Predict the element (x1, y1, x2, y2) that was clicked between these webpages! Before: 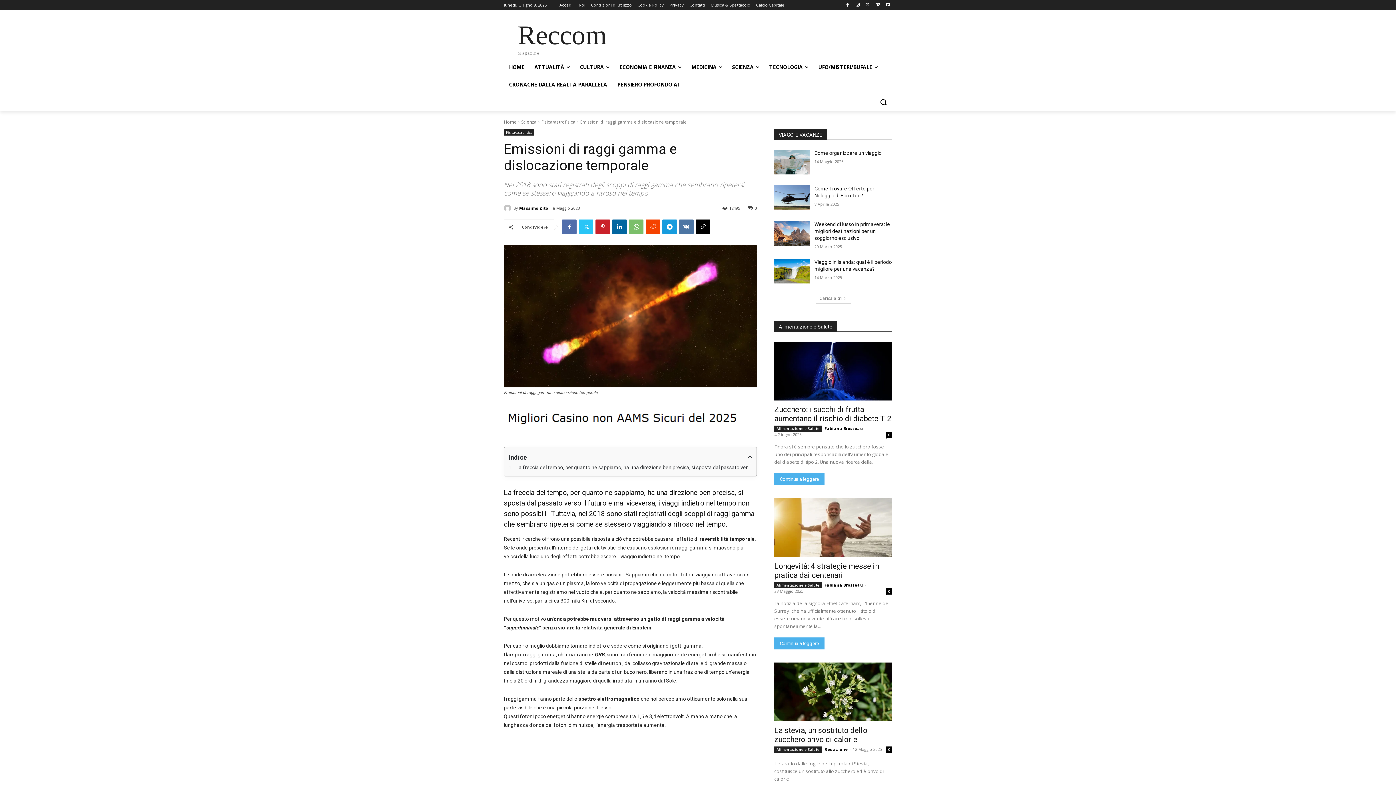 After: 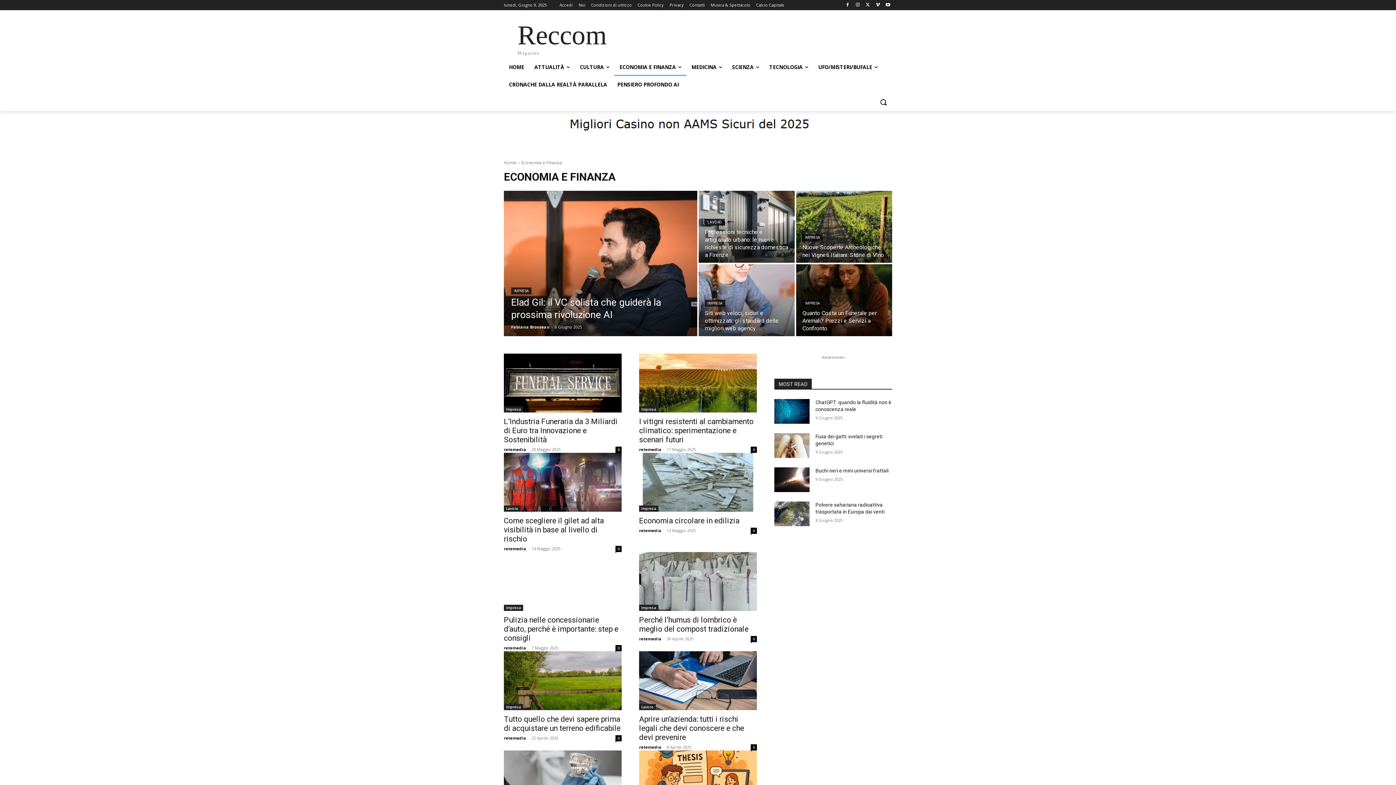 Action: bbox: (614, 58, 686, 76) label: ECONOMIA E FINANZA